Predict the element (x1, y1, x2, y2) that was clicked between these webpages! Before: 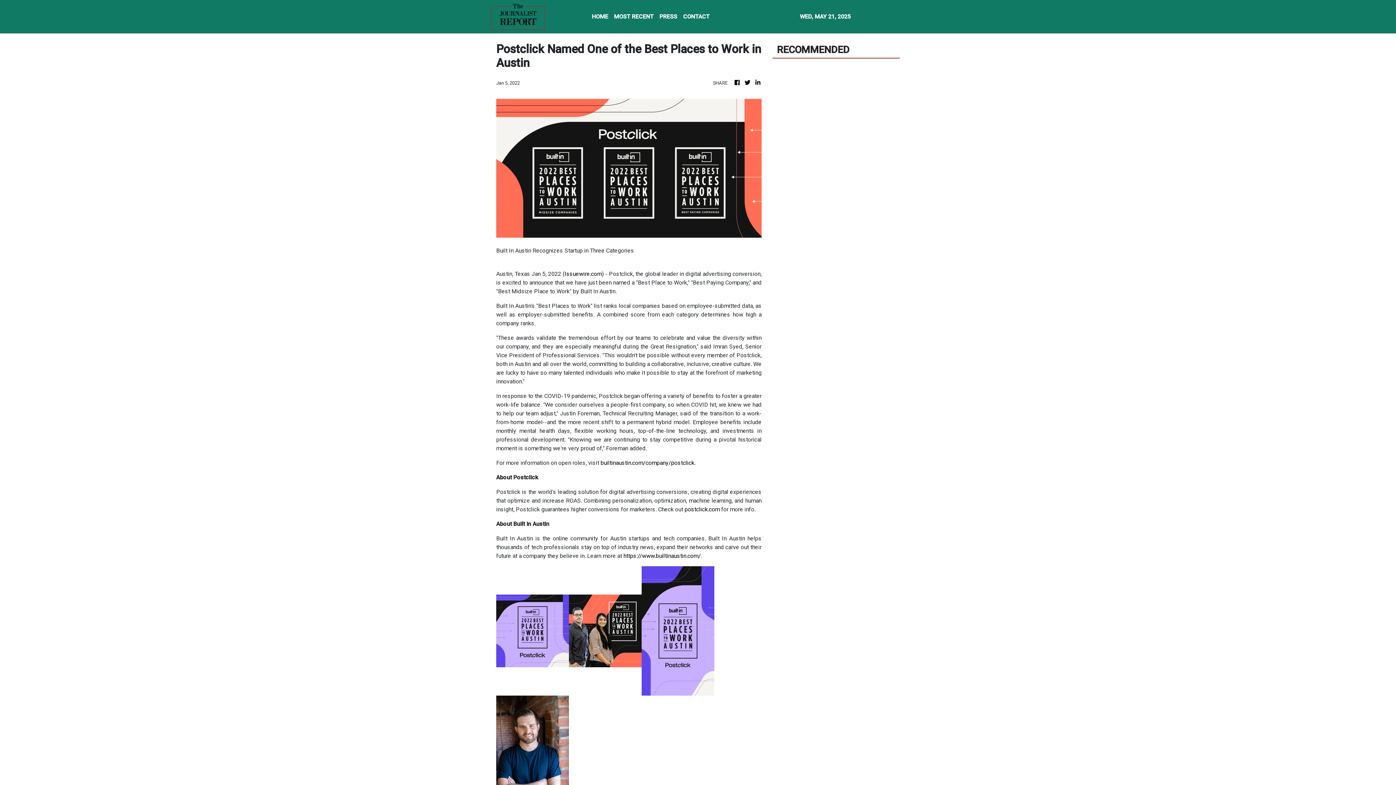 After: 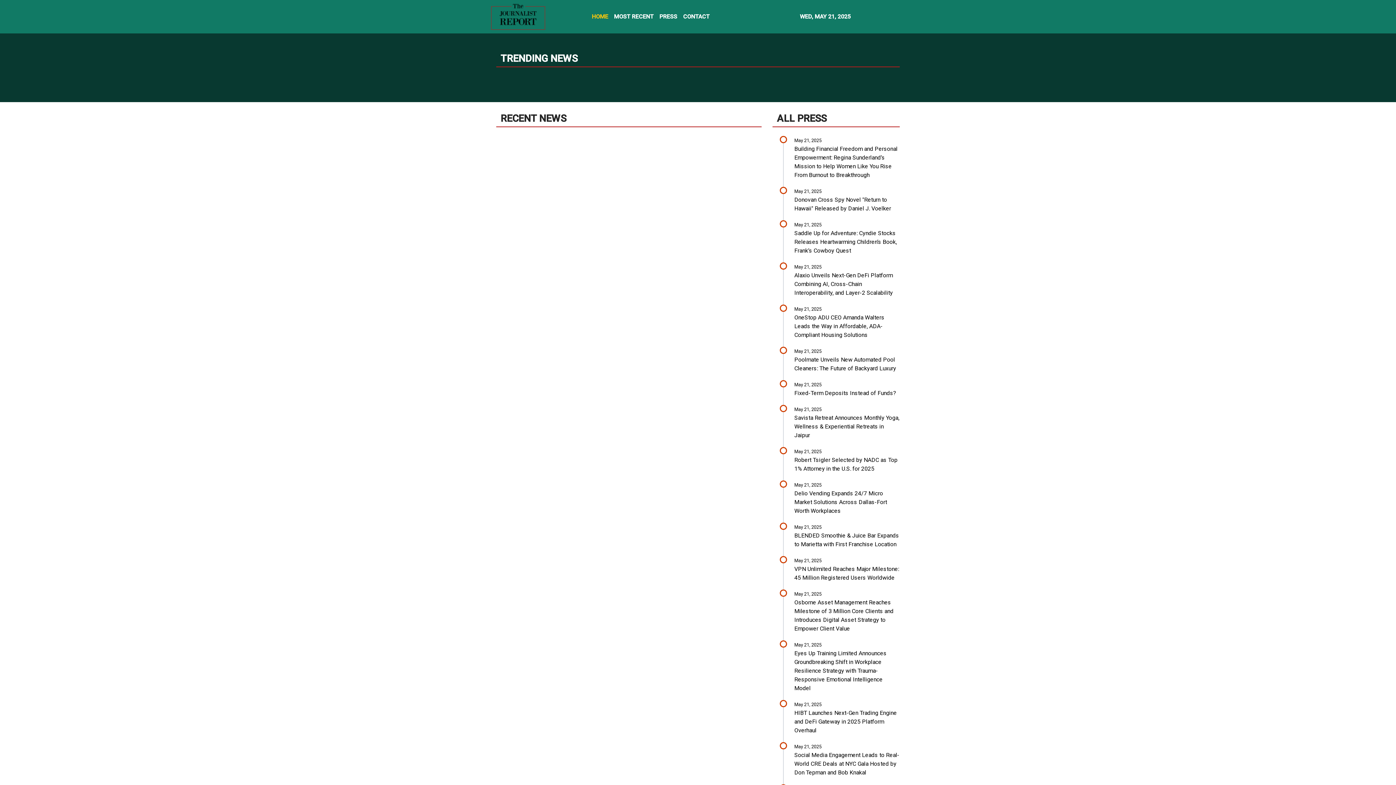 Action: bbox: (490, 1, 545, 32)